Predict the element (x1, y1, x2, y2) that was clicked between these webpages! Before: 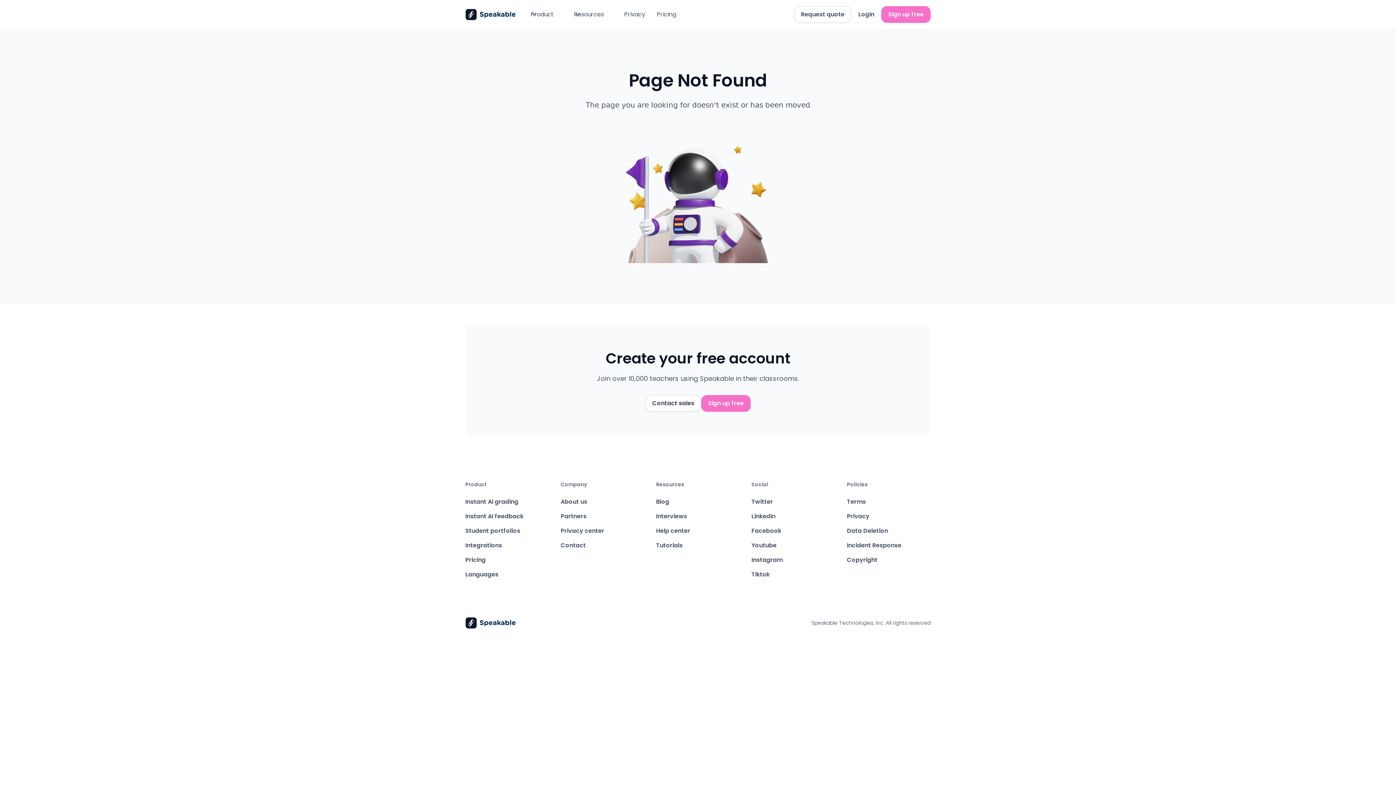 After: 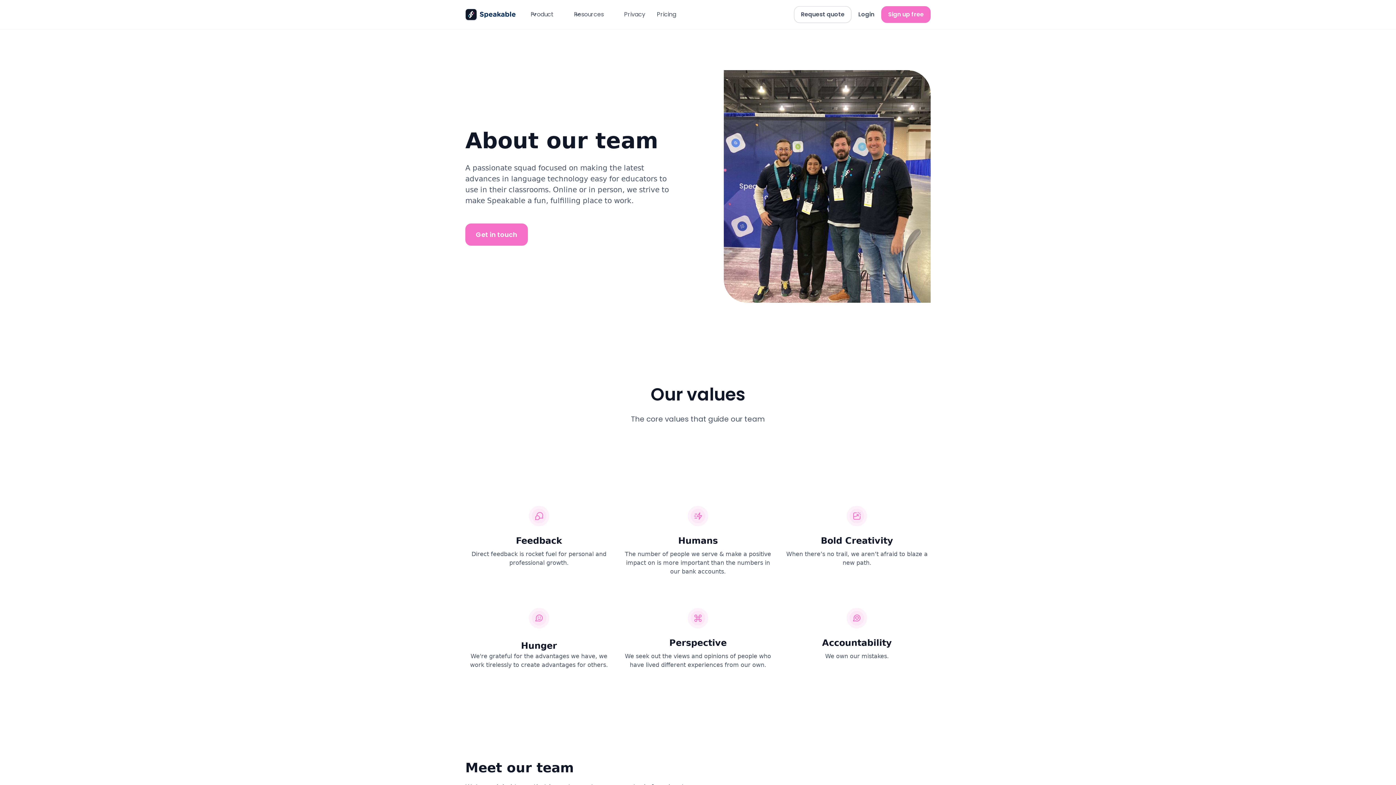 Action: bbox: (560, 494, 587, 509) label: About us